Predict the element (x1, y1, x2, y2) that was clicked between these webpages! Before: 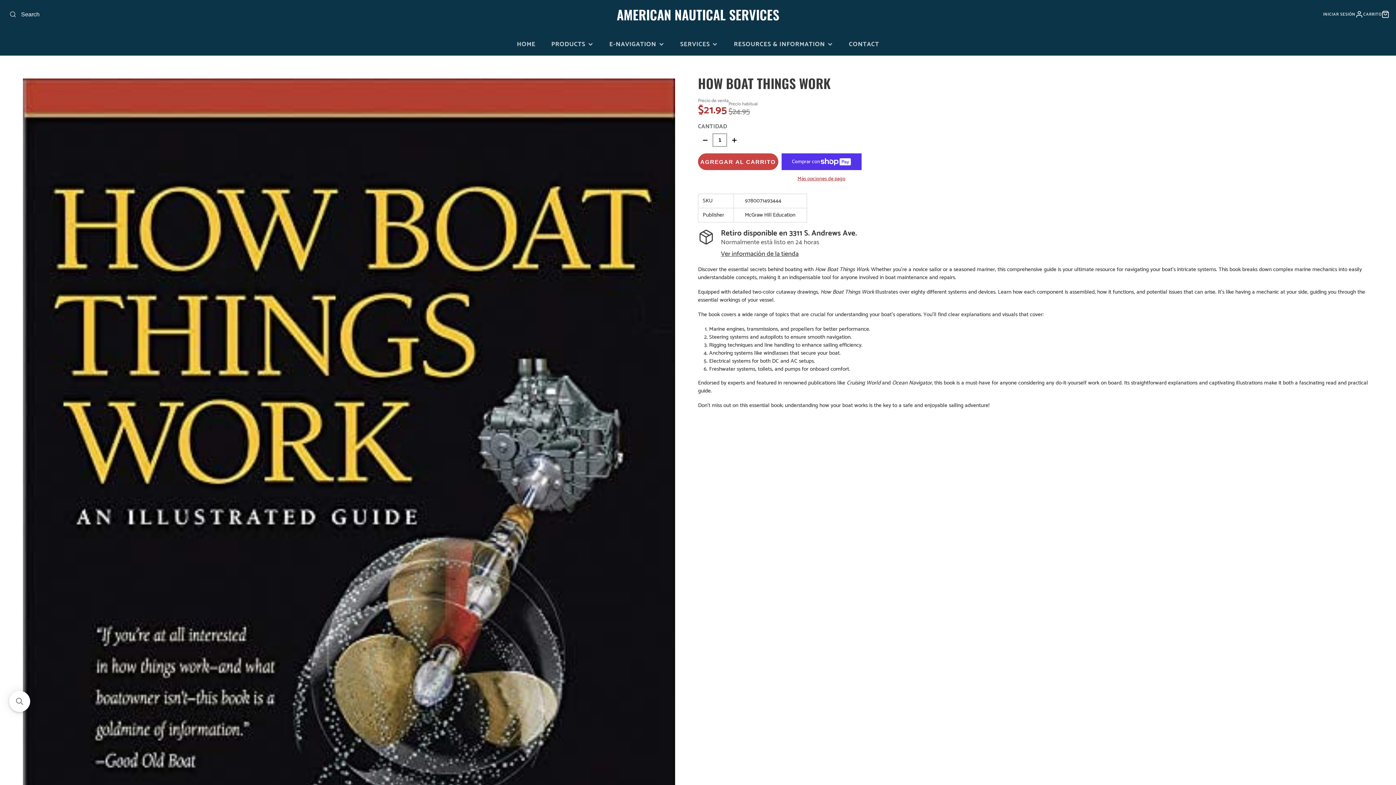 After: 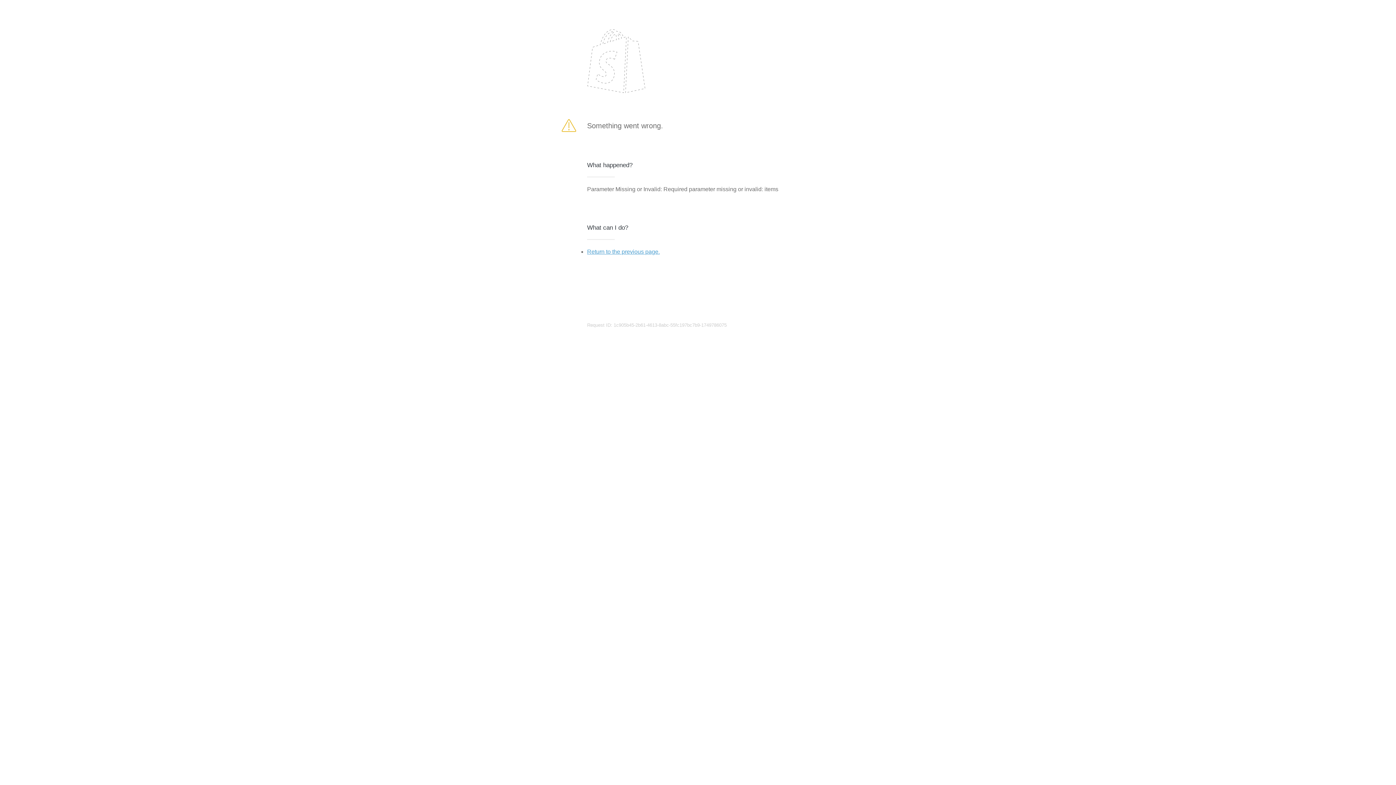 Action: label: AGREGAR AL CARRITO bbox: (698, 153, 778, 170)